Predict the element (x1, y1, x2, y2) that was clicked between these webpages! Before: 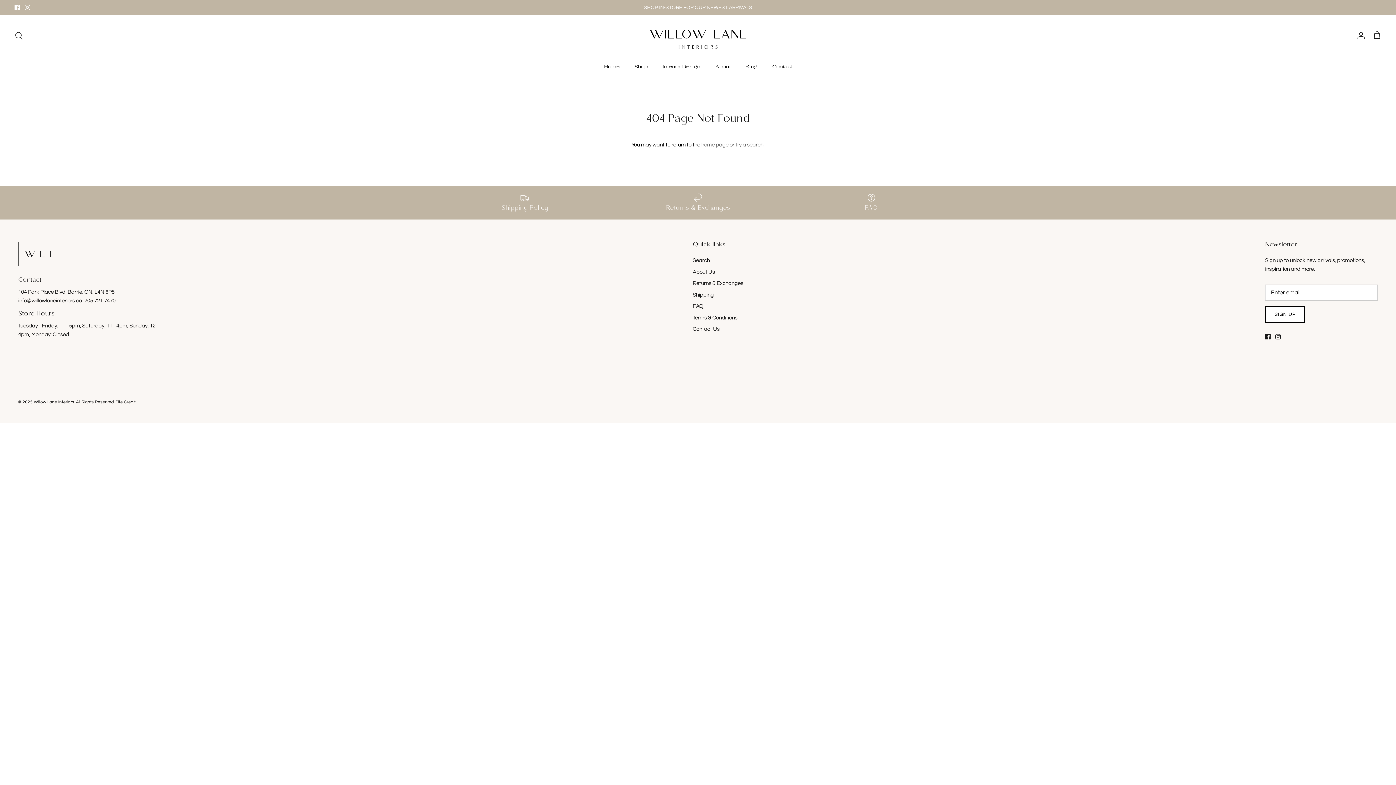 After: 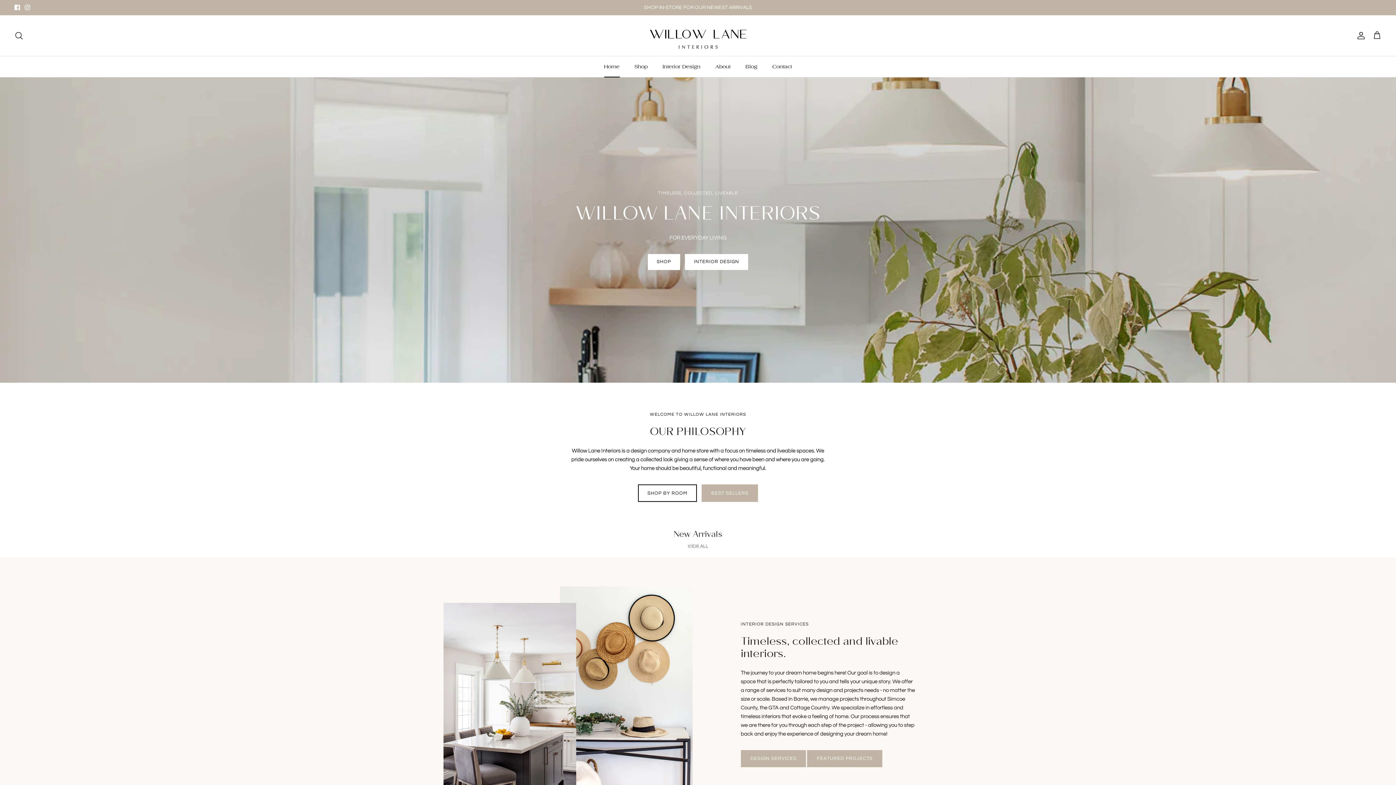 Action: bbox: (650, 29, 746, 48)